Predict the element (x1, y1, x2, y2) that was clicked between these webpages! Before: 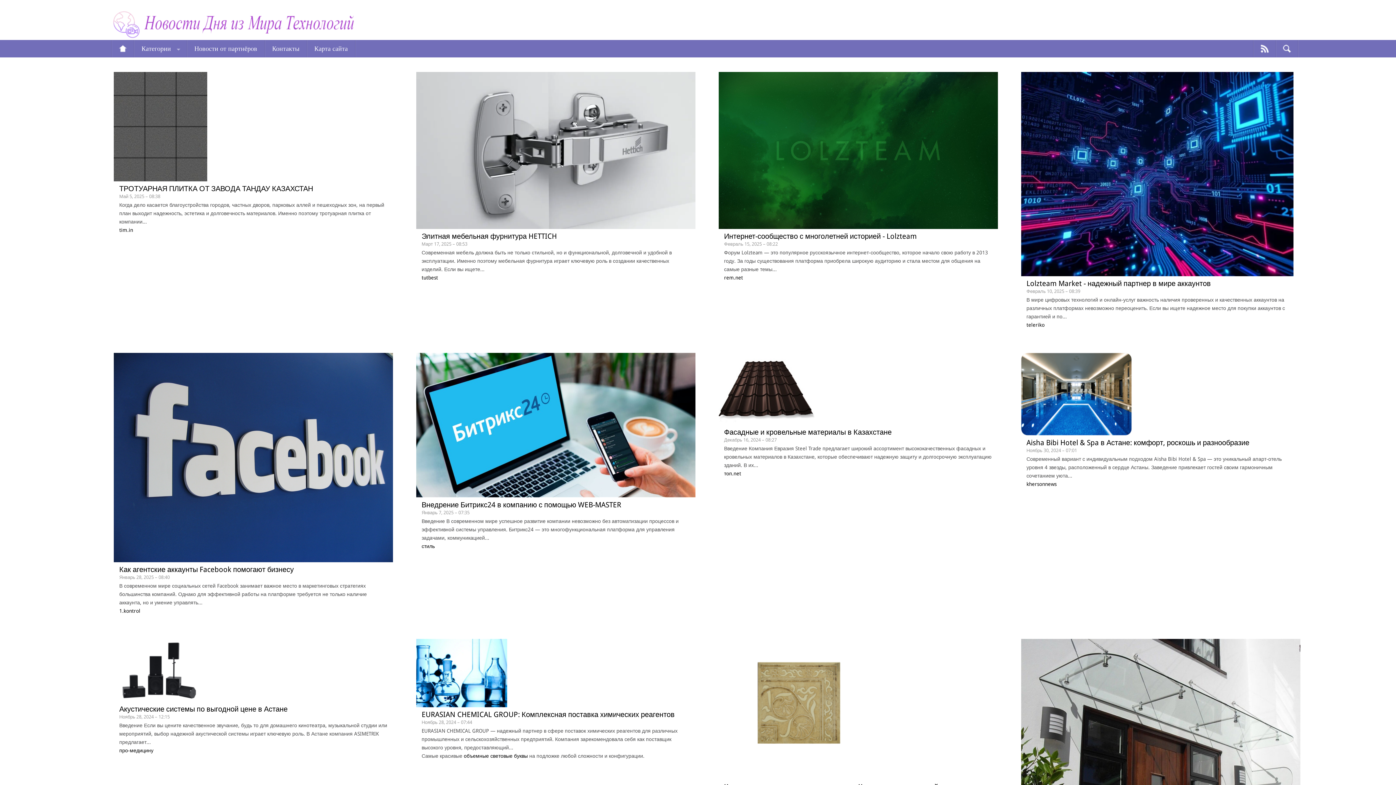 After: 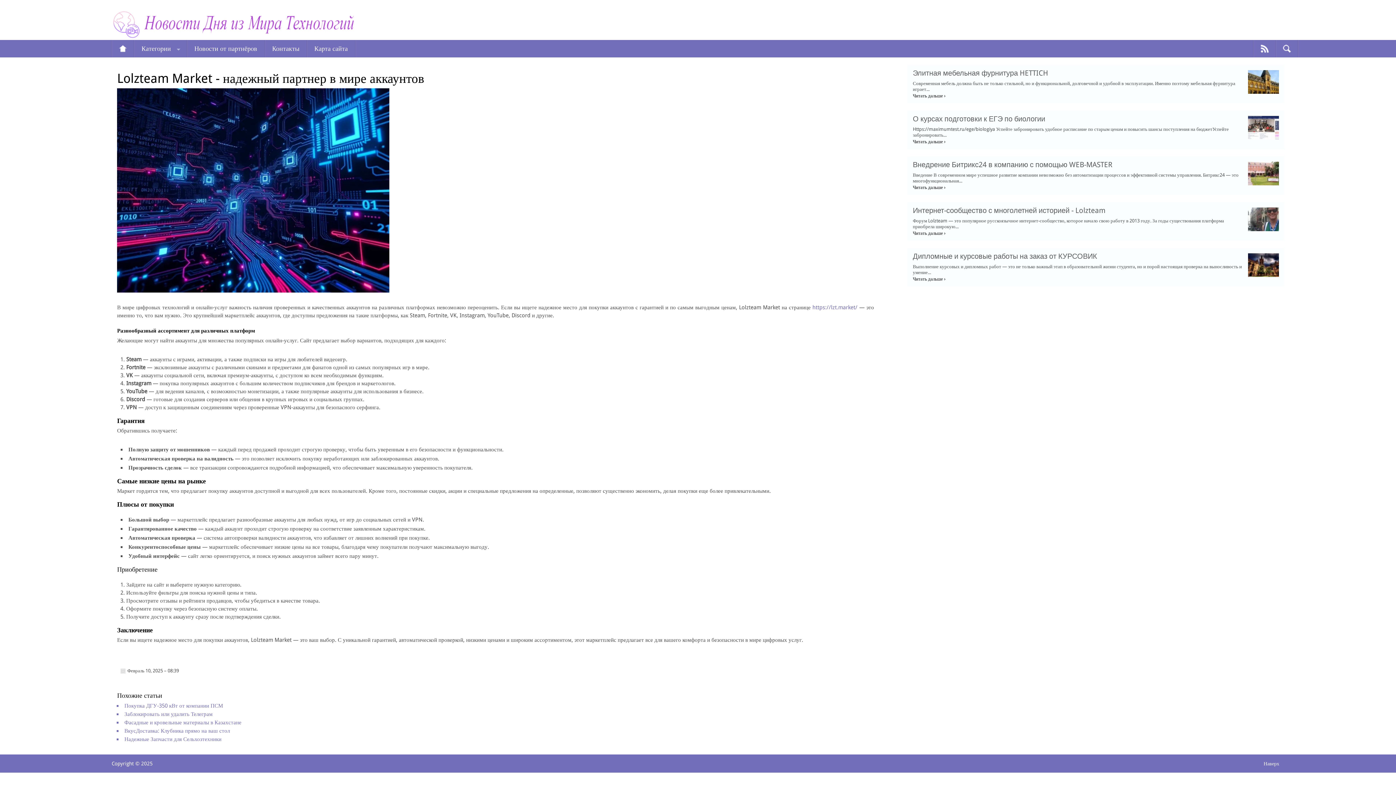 Action: bbox: (1026, 279, 1211, 288) label: Lolzteam Market - надежный партнер в мире аккаунтов